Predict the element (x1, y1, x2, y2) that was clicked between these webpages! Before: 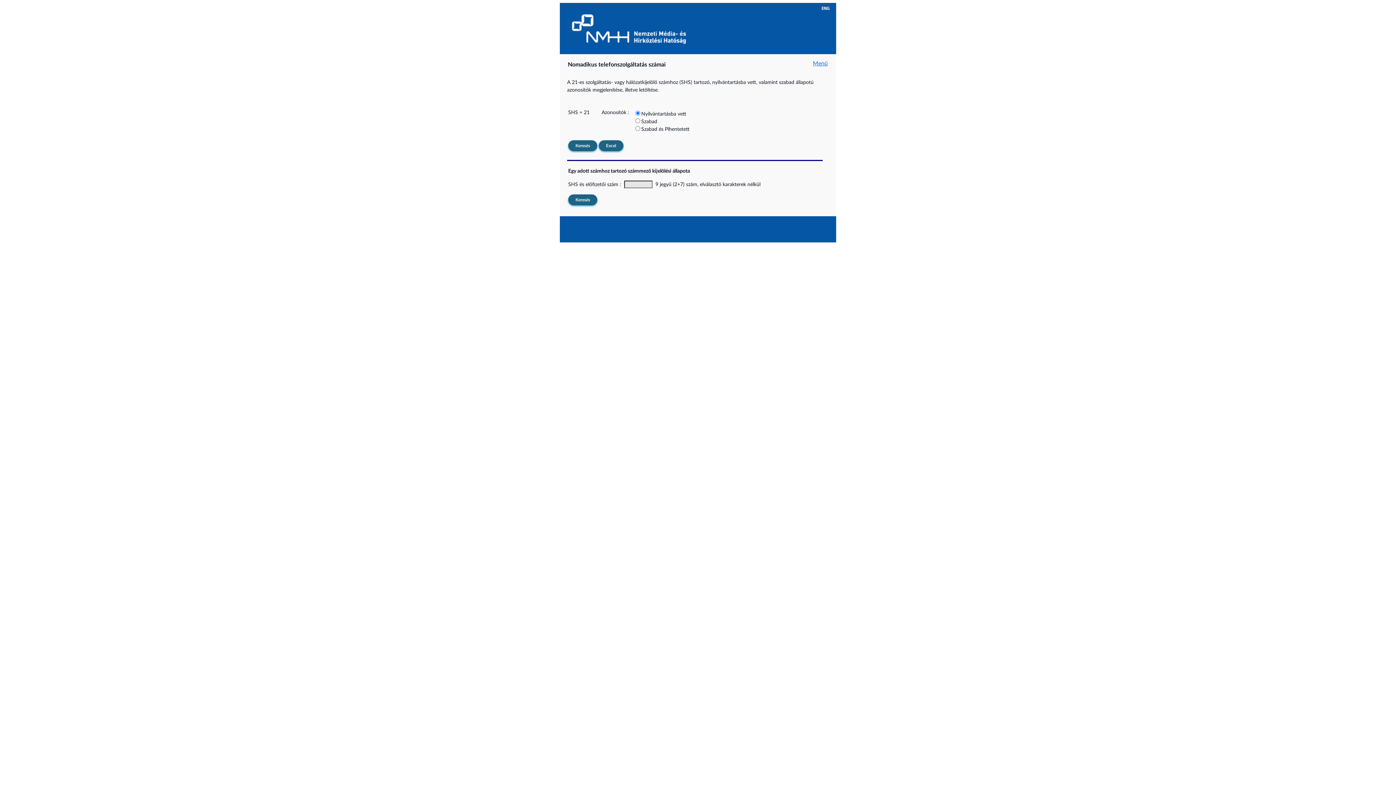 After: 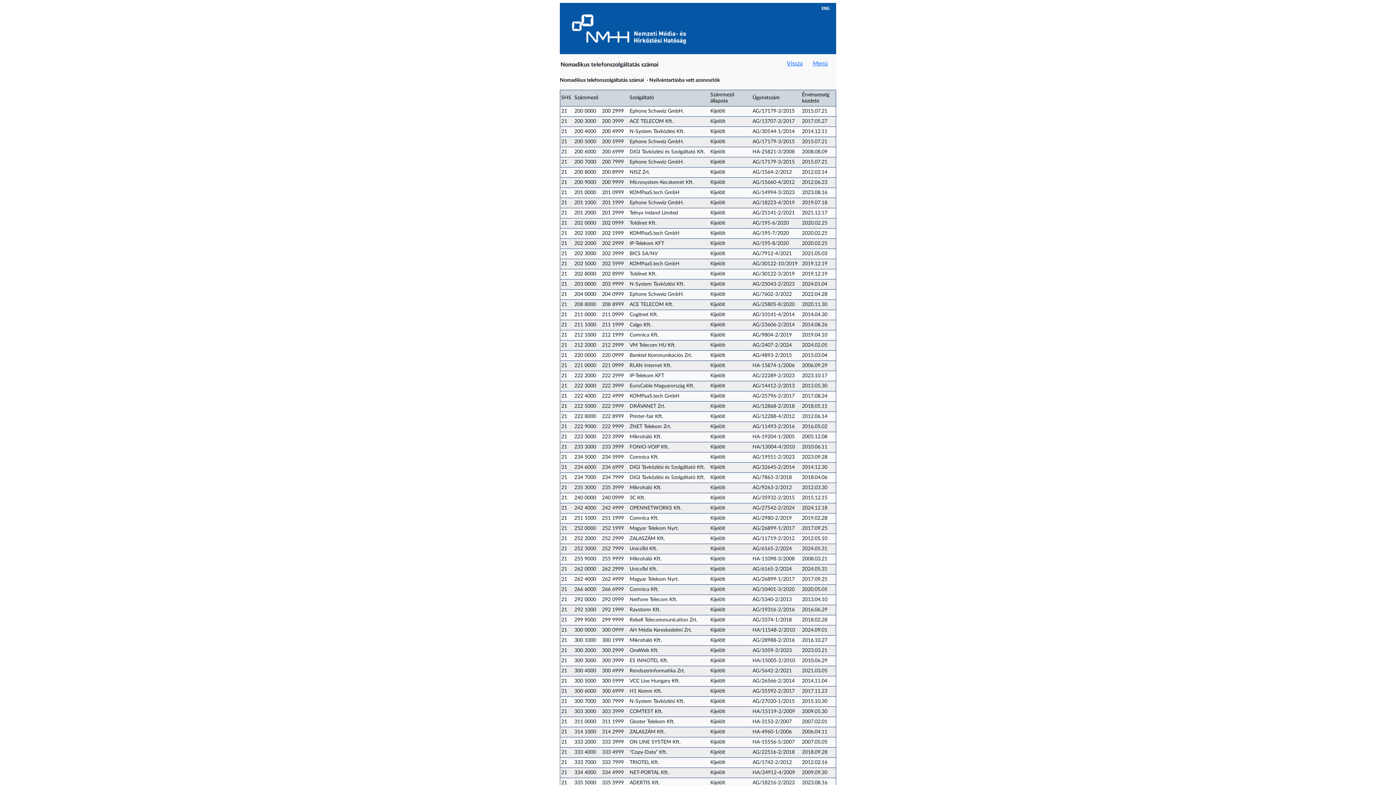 Action: bbox: (568, 140, 597, 151) label: Keresés